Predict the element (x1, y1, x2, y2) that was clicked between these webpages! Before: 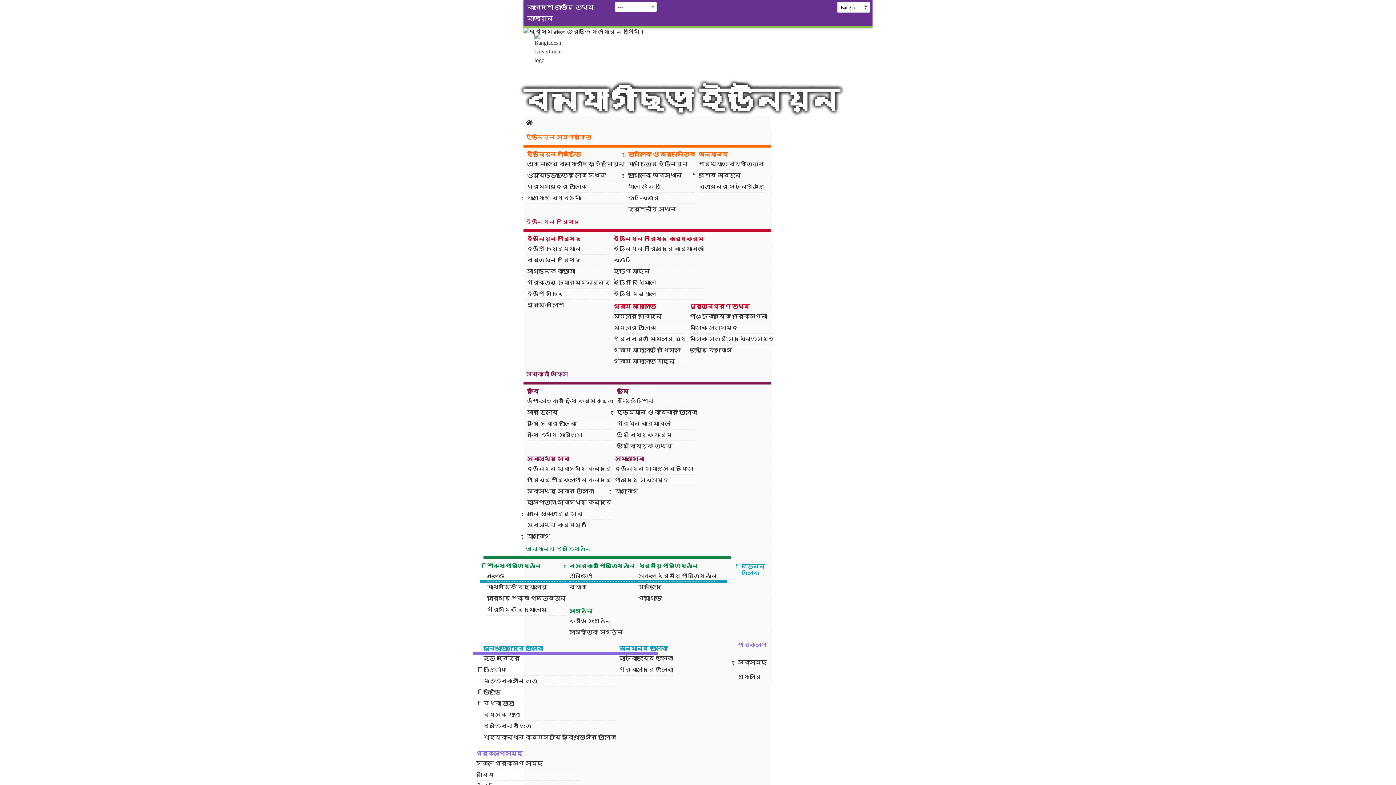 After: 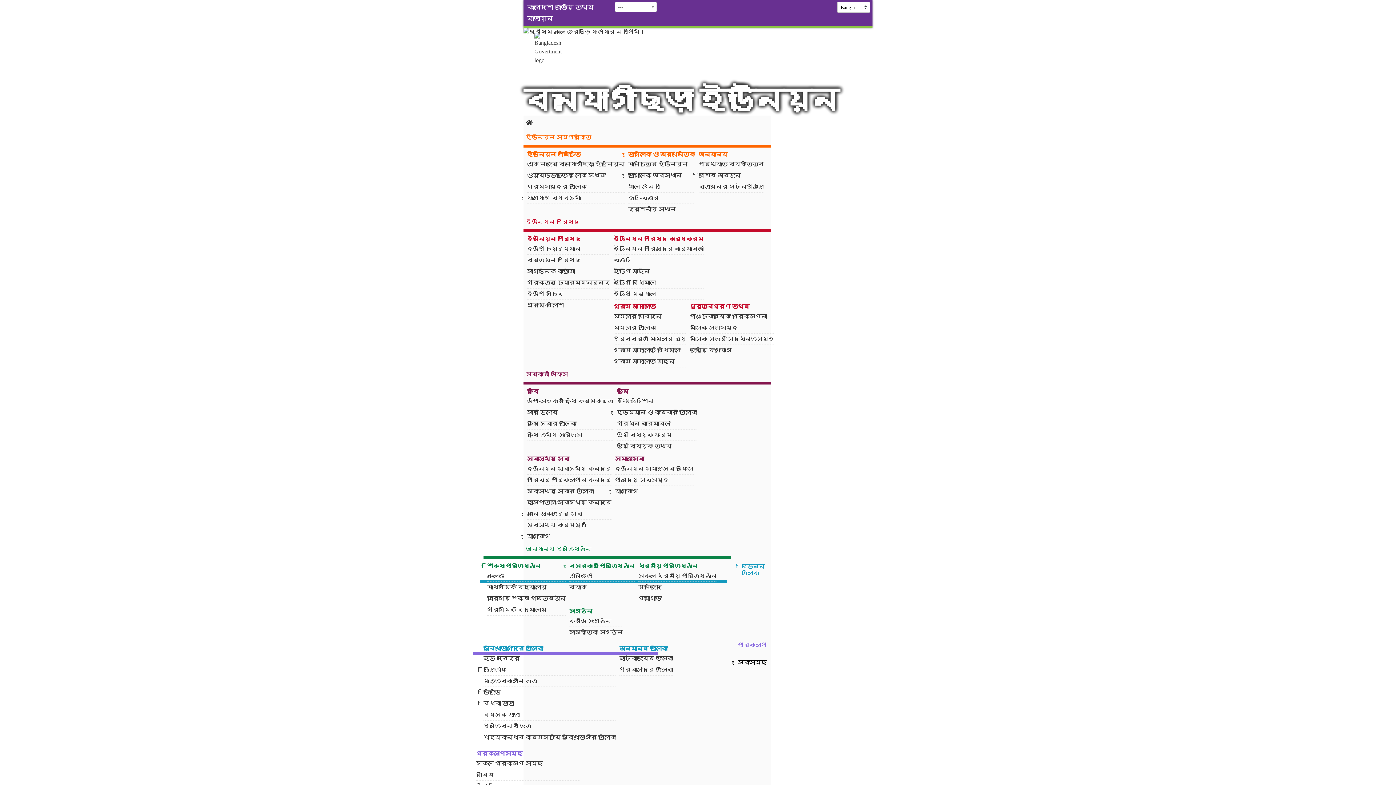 Action: bbox: (523, 655, 770, 670) label: সেবাসমূহ